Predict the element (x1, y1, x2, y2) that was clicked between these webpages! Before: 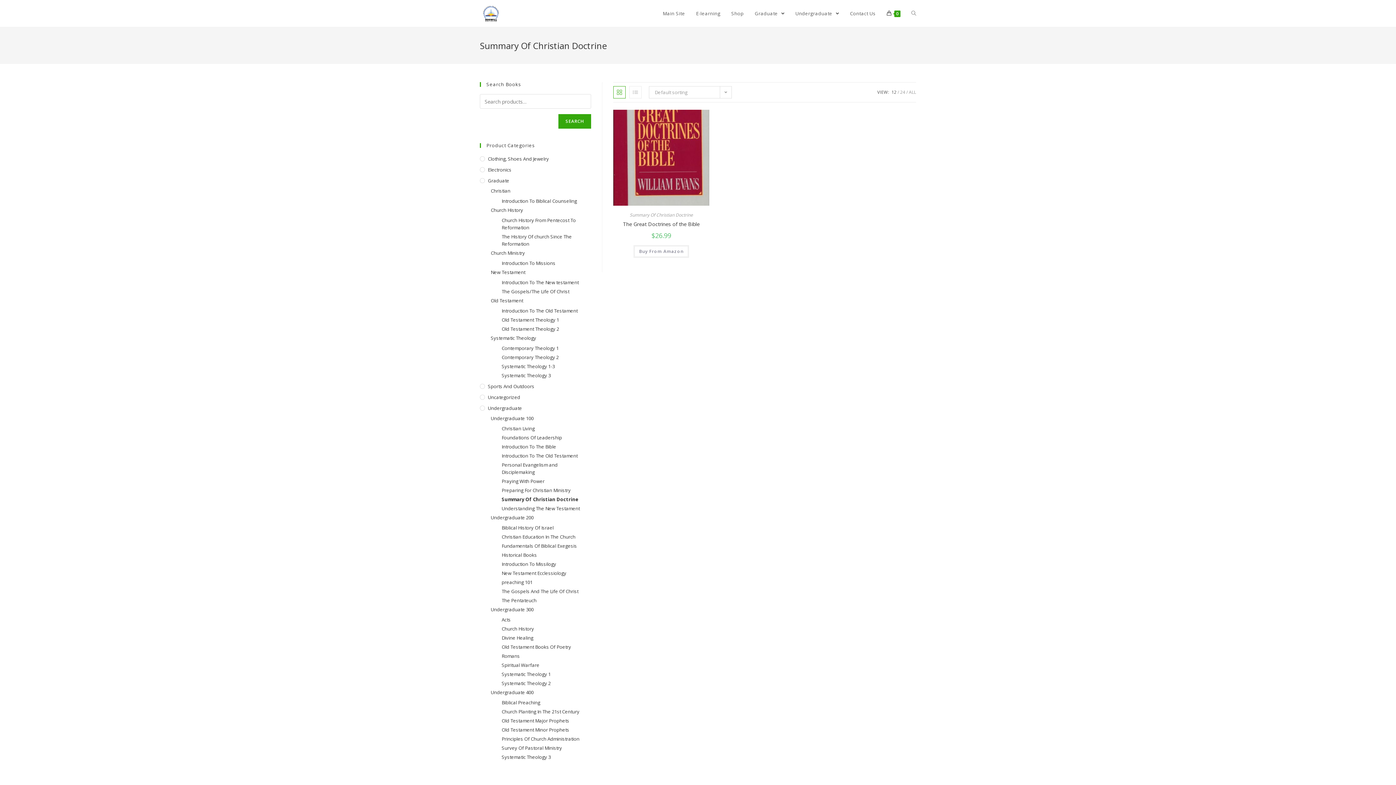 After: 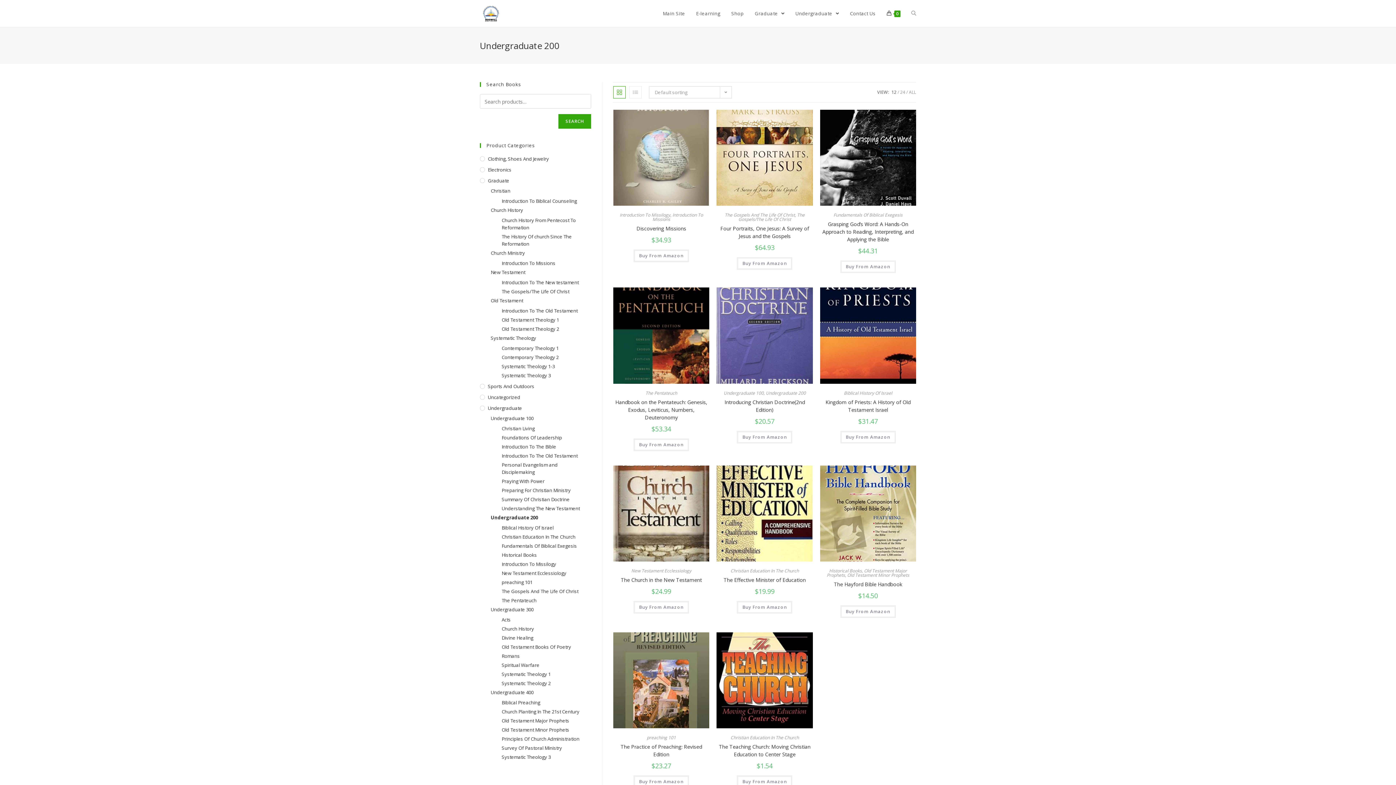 Action: bbox: (490, 514, 591, 521) label: Undergraduate 200